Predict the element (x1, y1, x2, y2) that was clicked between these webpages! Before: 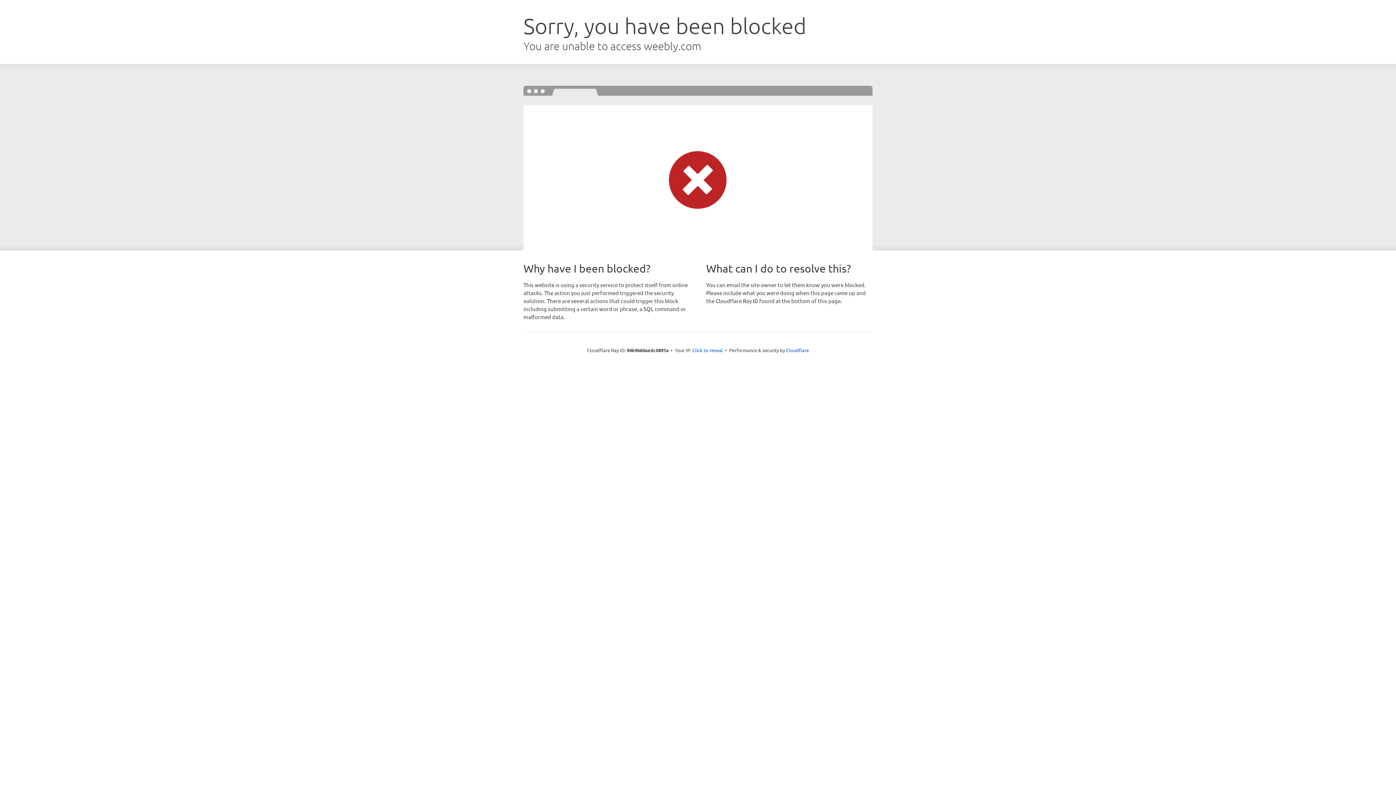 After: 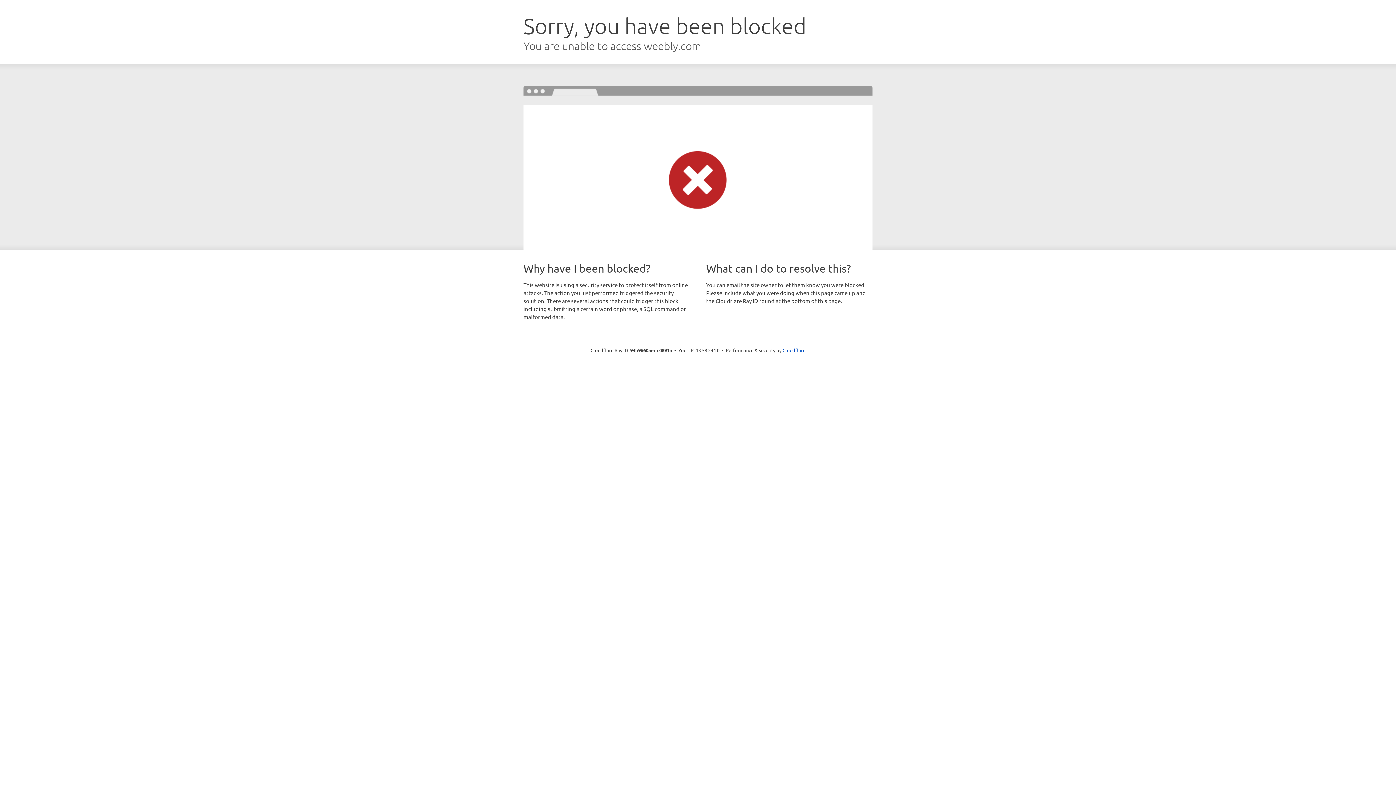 Action: bbox: (692, 346, 723, 353) label: Click to reveal